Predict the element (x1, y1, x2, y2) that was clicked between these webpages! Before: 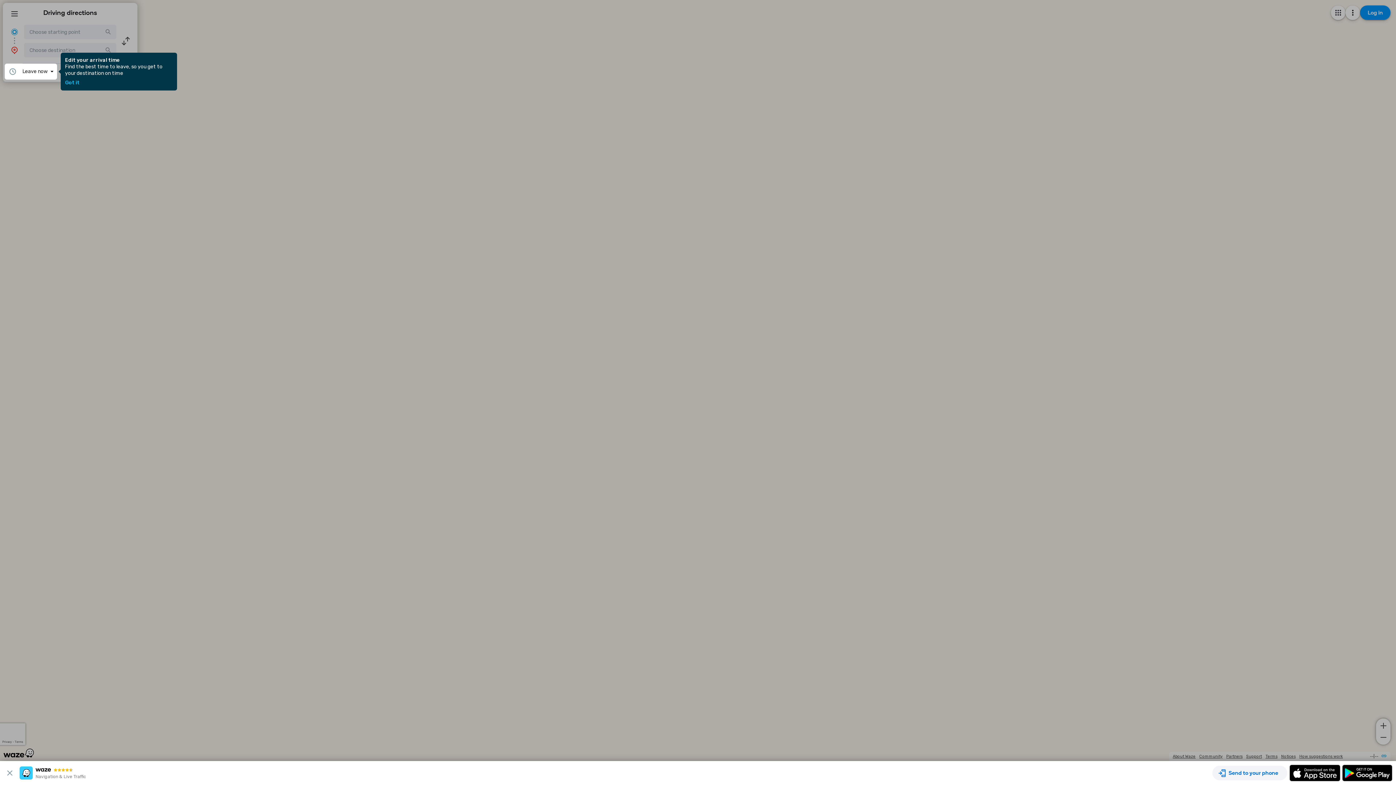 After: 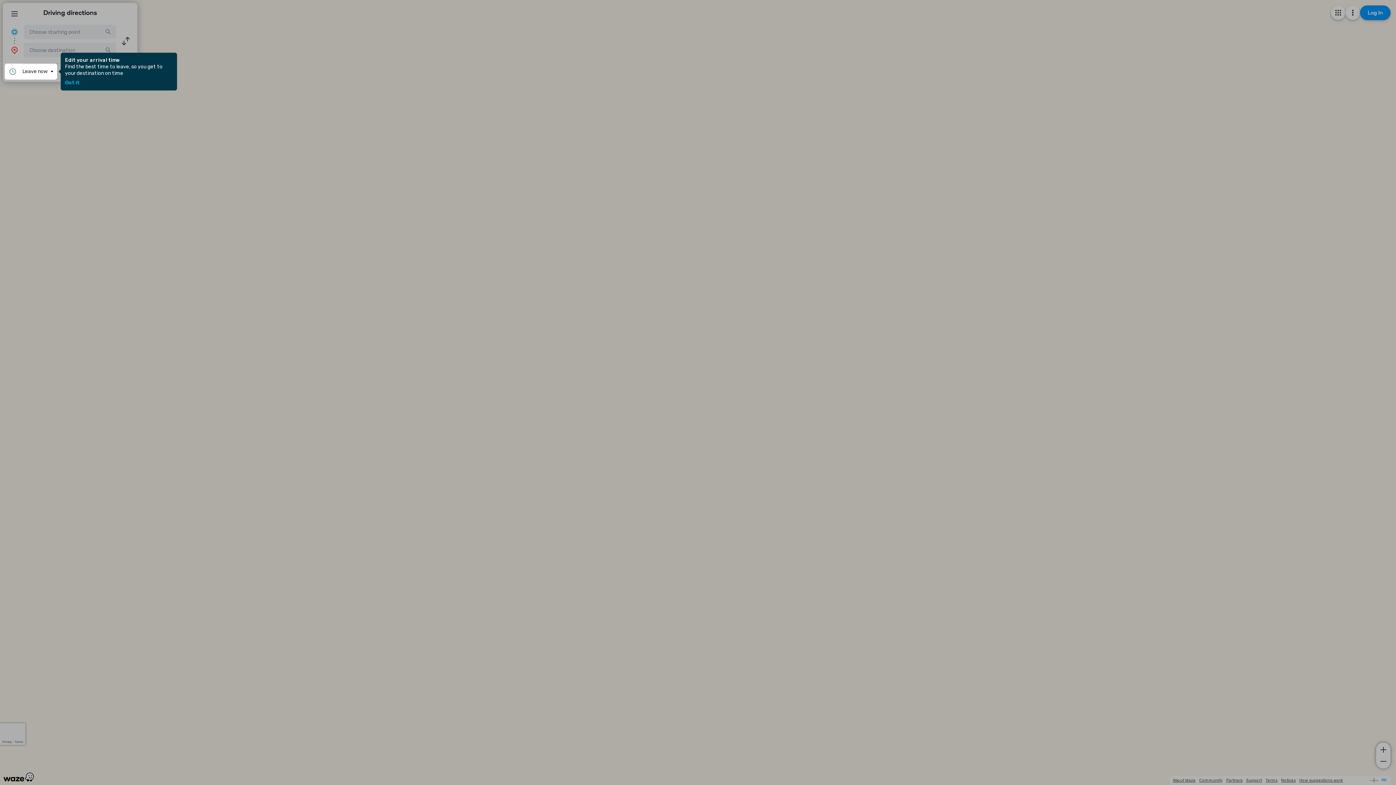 Action: bbox: (3, 769, 19, 777)